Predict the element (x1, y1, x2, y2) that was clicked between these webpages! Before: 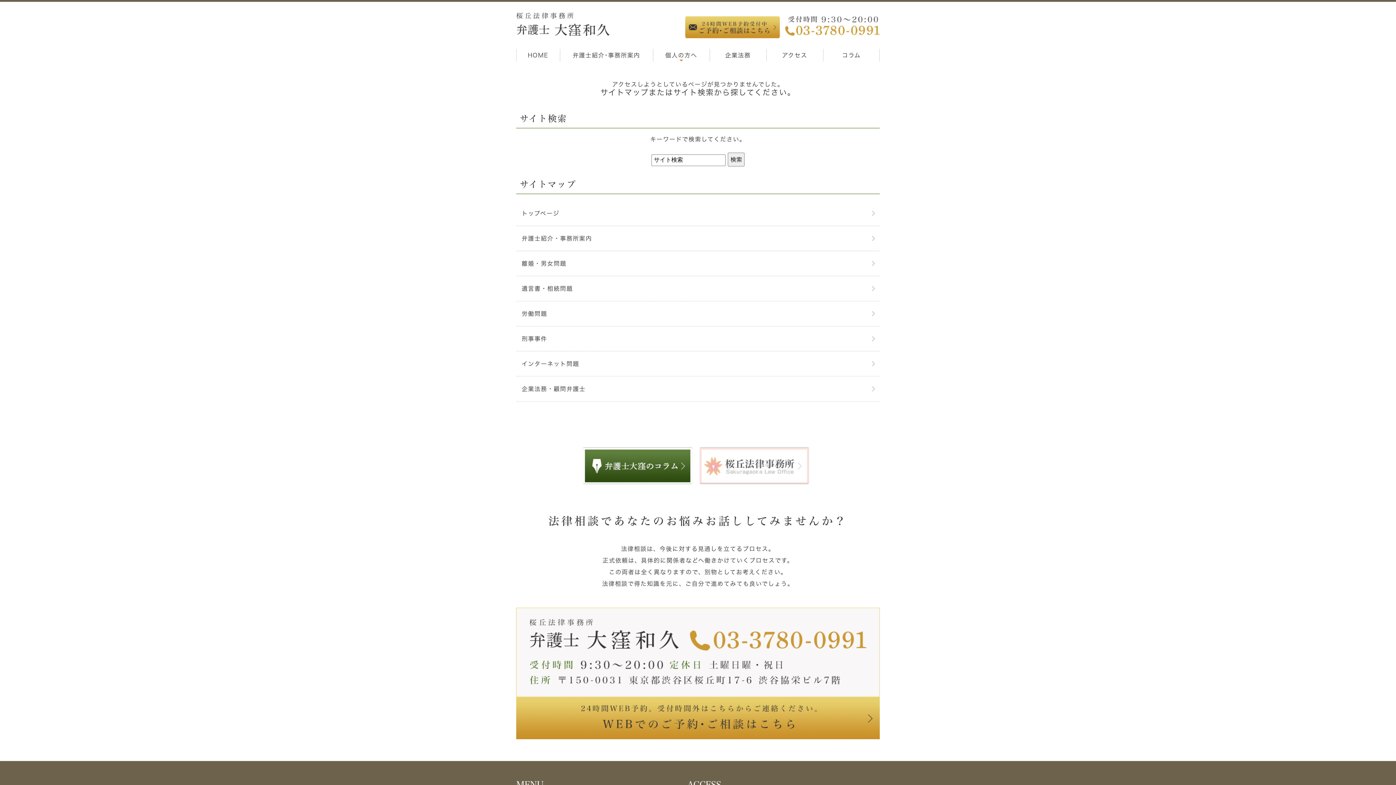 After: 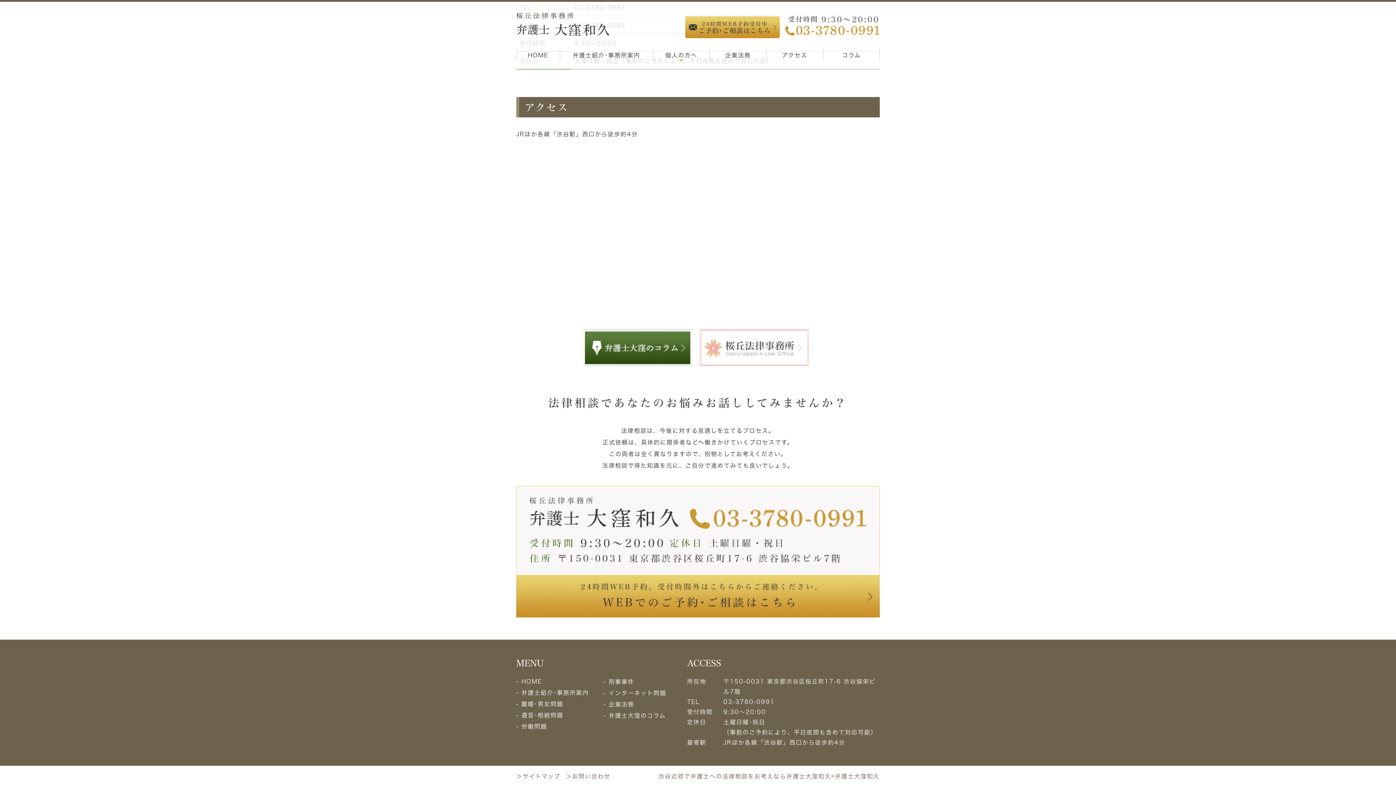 Action: bbox: (766, 49, 823, 61) label: アクセス